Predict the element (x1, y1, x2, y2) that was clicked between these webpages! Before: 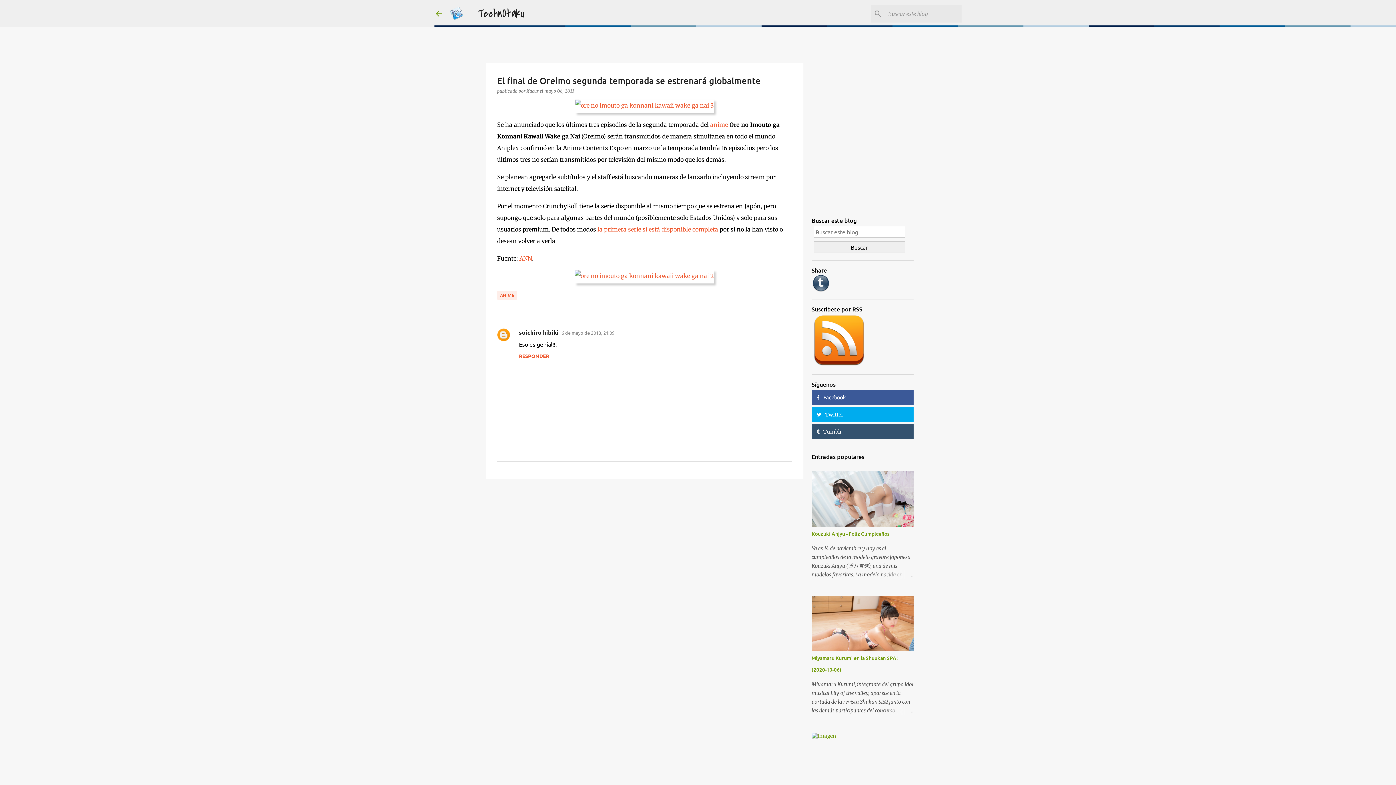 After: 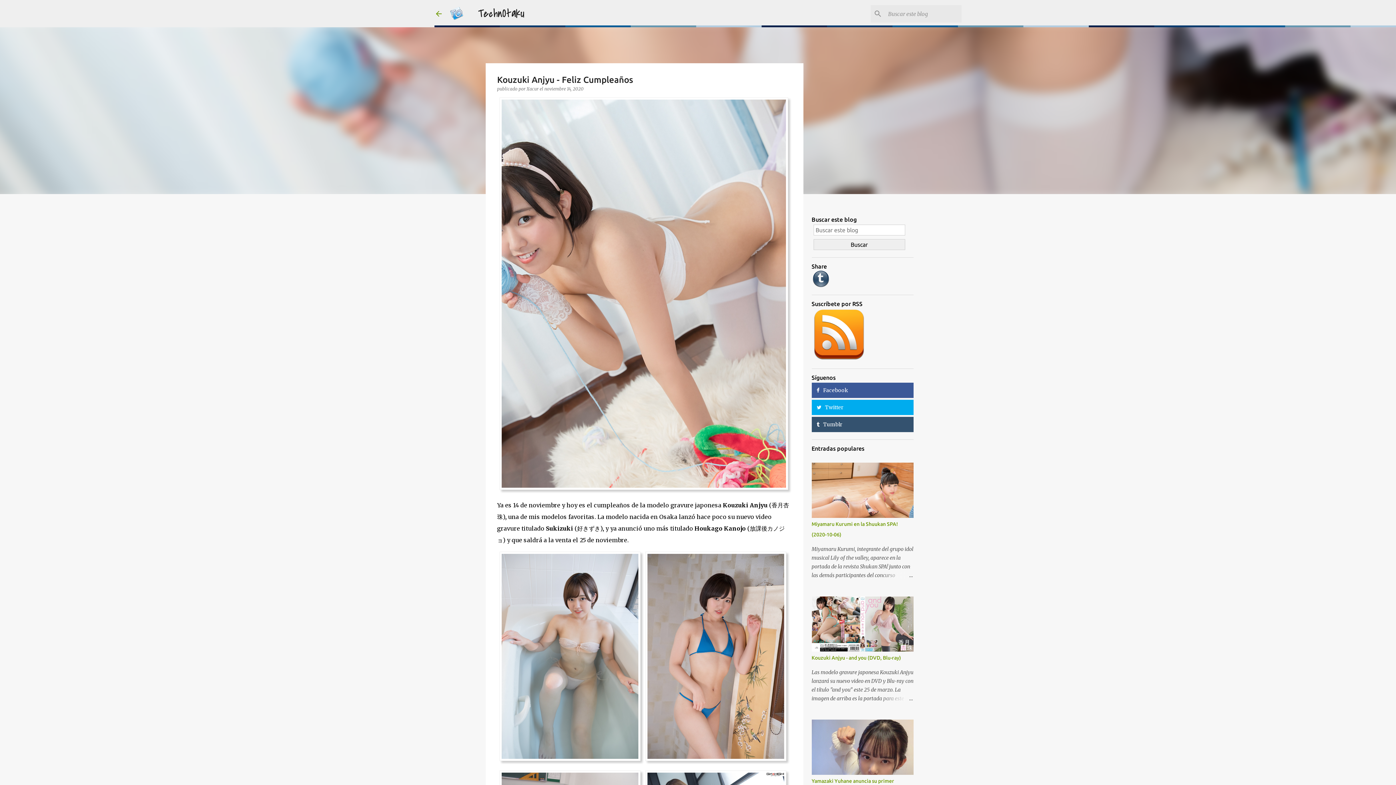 Action: bbox: (878, 570, 913, 579)